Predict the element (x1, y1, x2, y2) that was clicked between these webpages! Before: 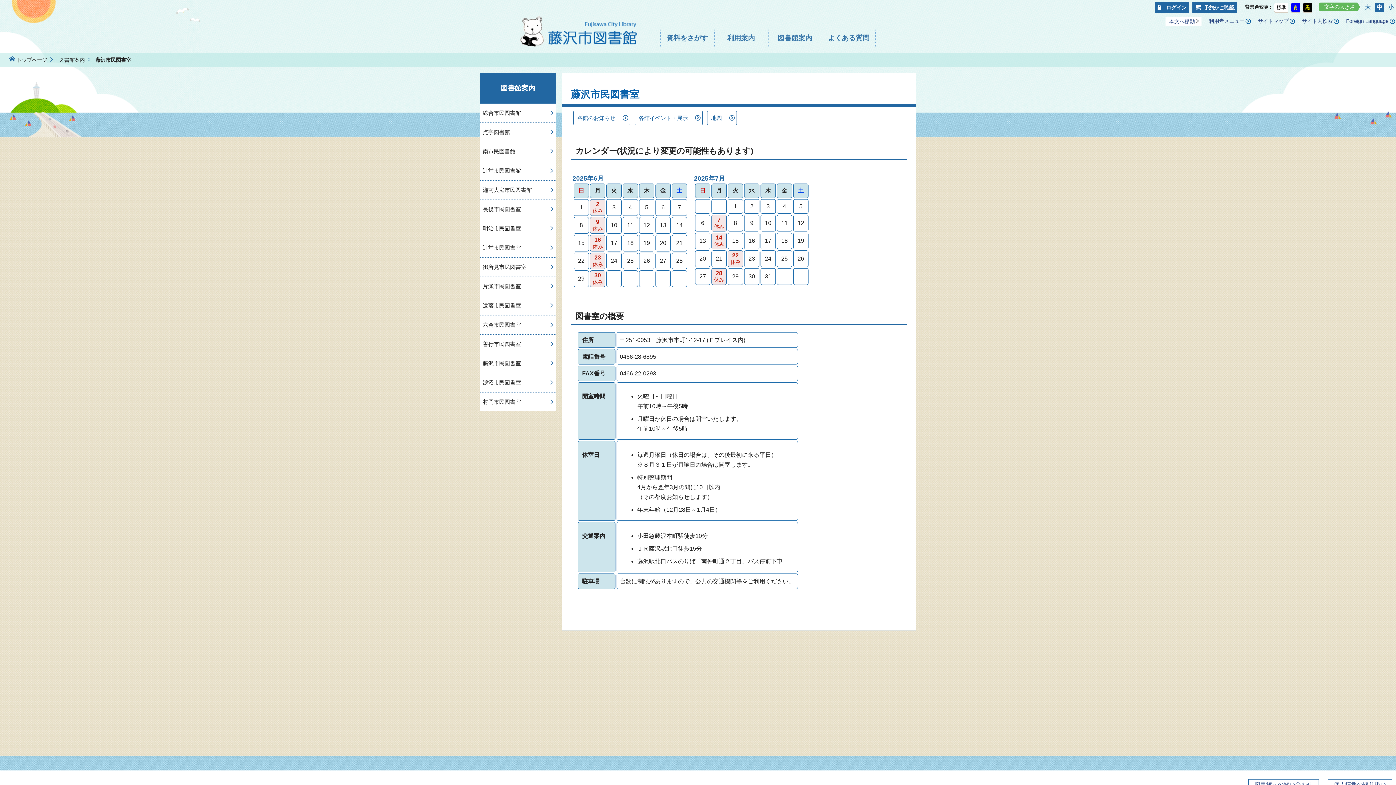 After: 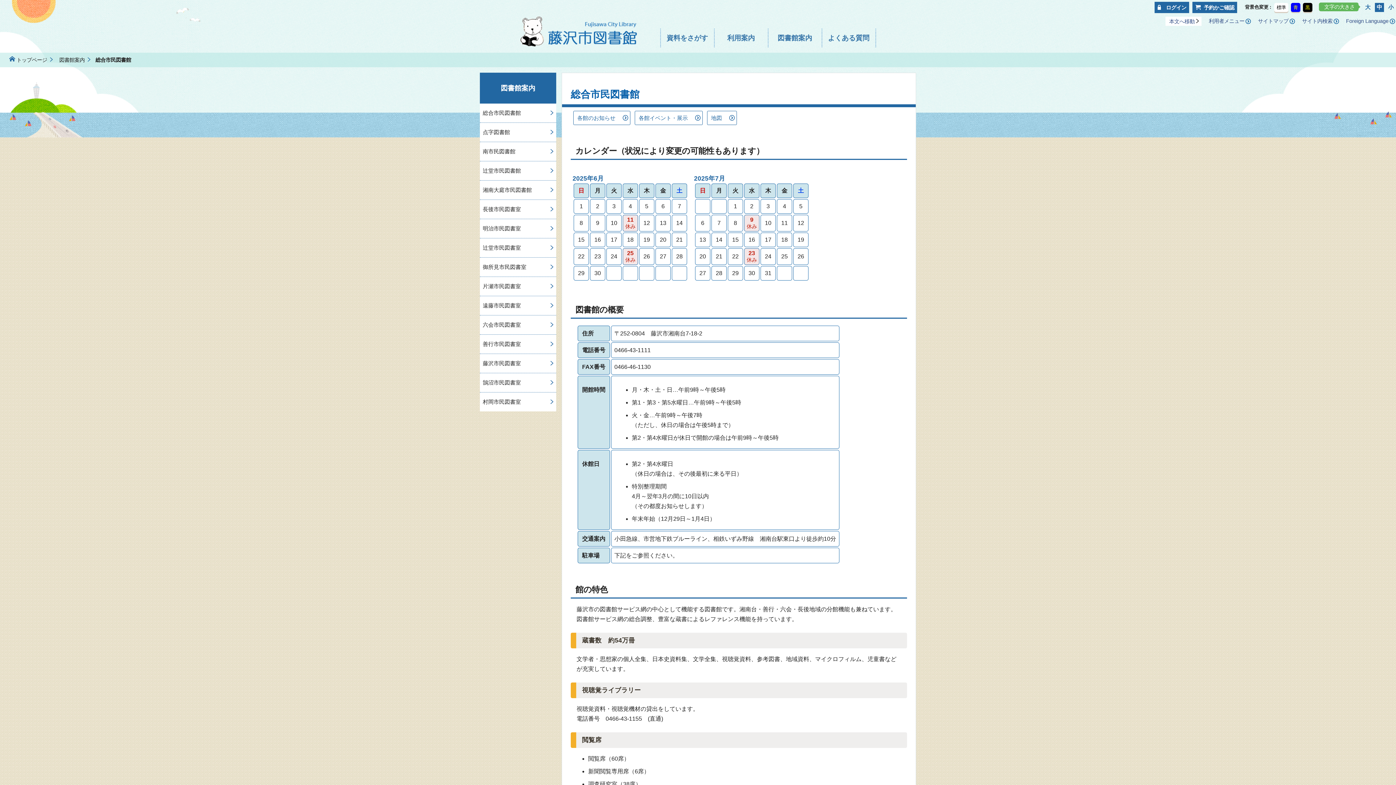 Action: label: 総合市民図書館 bbox: (480, 103, 556, 122)